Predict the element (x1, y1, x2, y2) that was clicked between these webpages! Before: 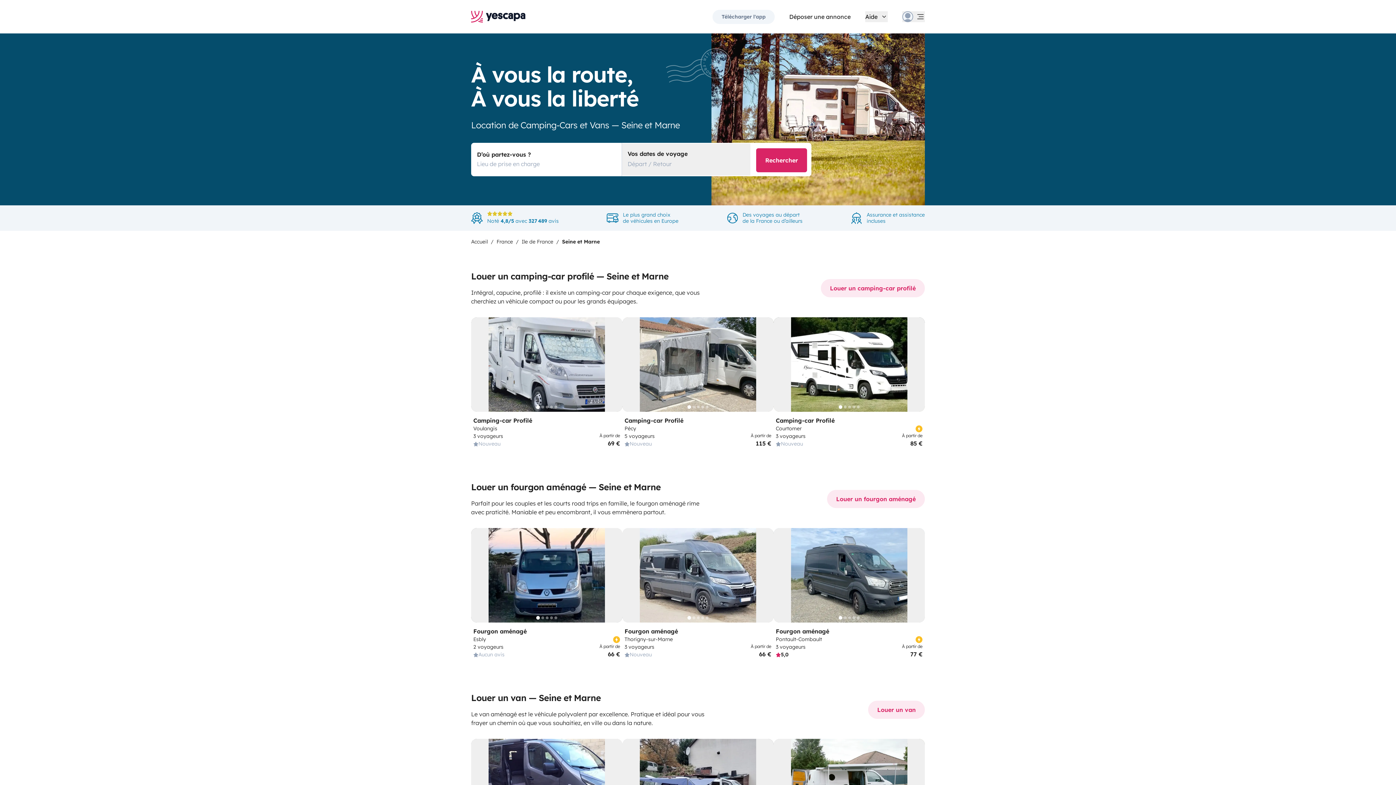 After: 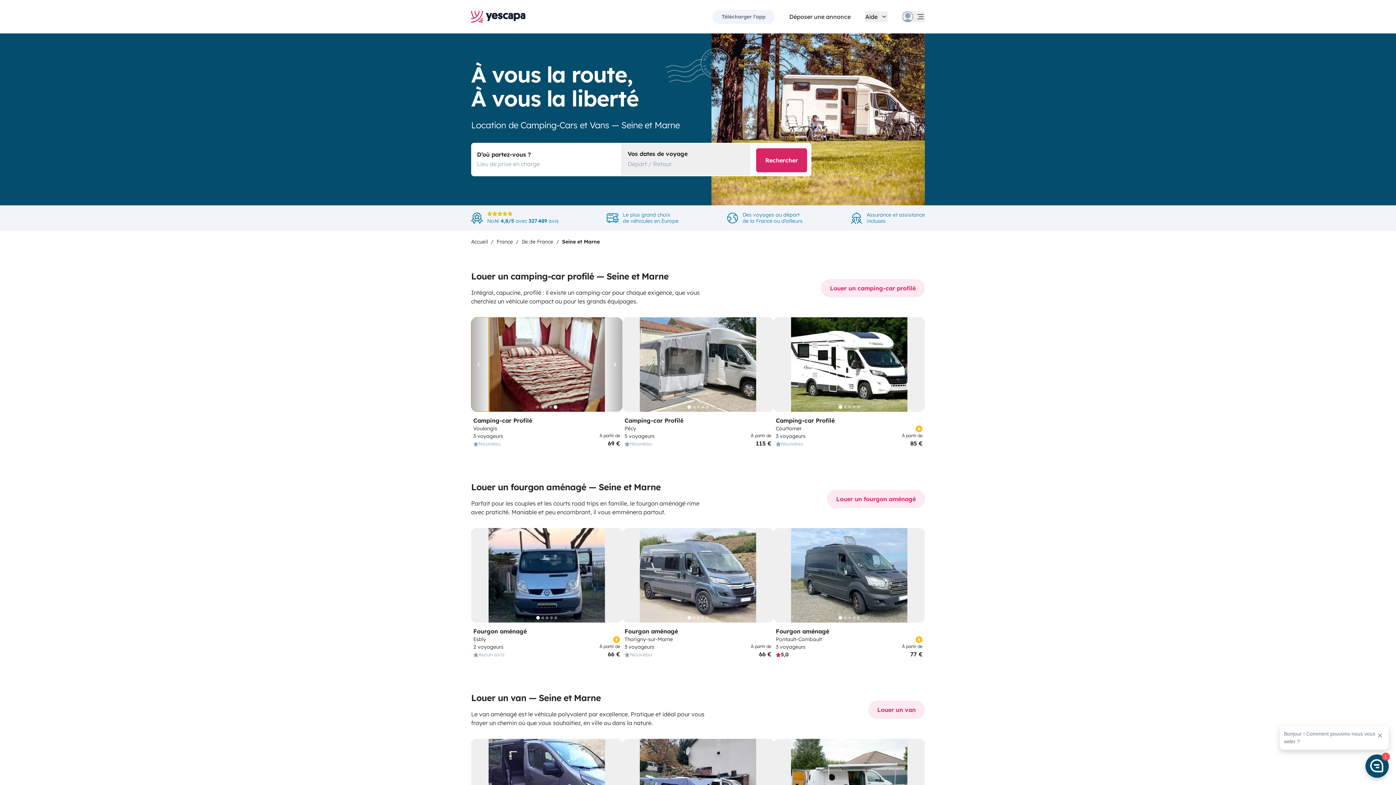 Action: bbox: (471, 317, 488, 412) label: Précédent